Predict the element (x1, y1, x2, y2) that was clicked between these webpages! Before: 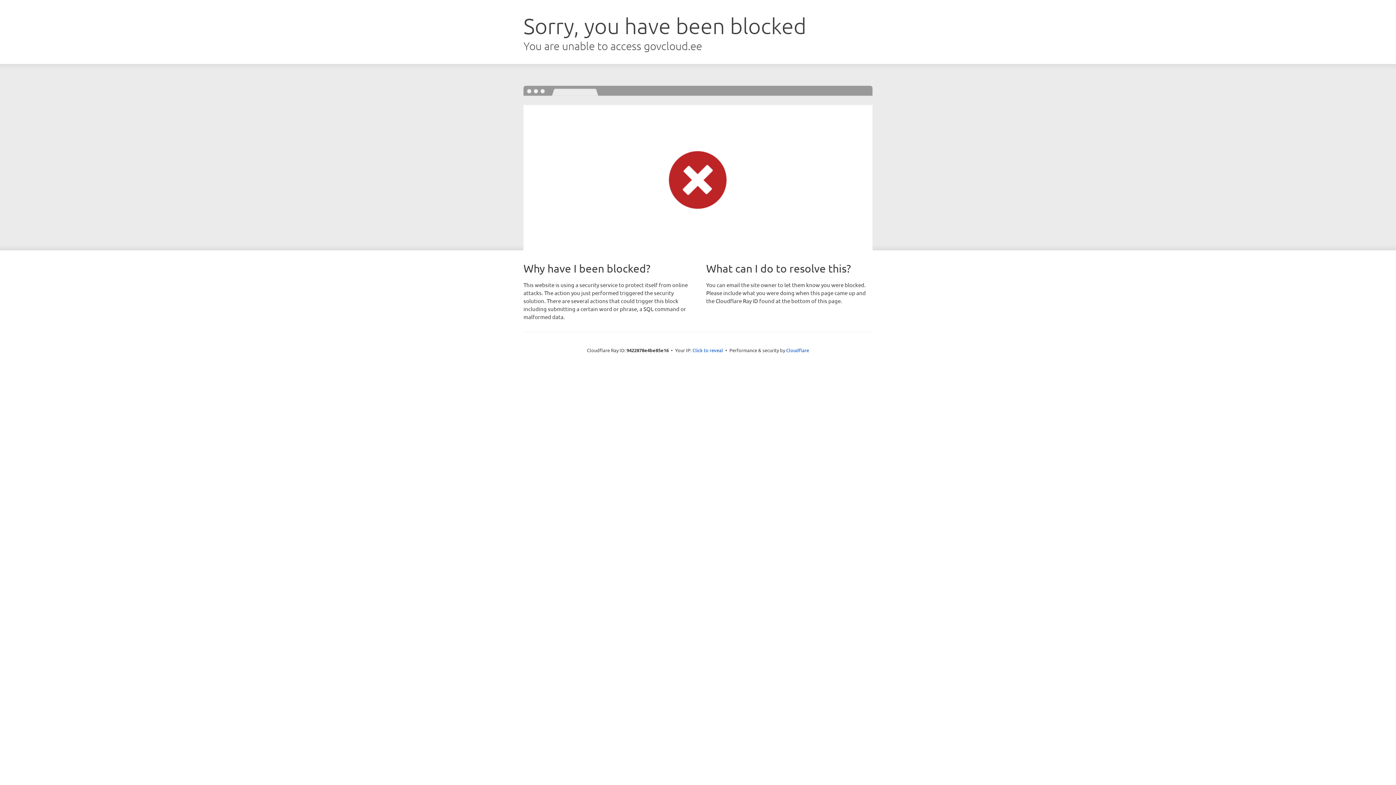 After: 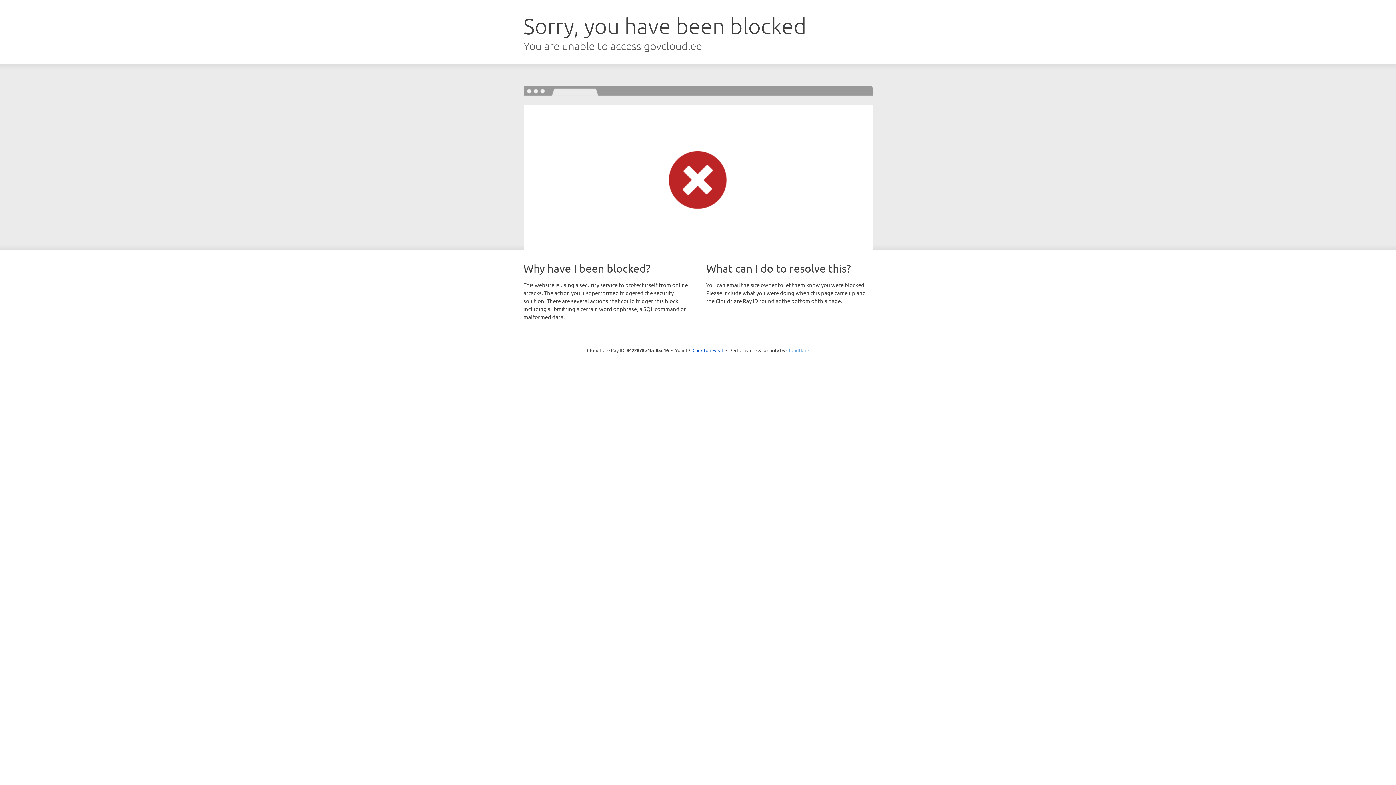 Action: label: Cloudflare bbox: (786, 347, 809, 353)